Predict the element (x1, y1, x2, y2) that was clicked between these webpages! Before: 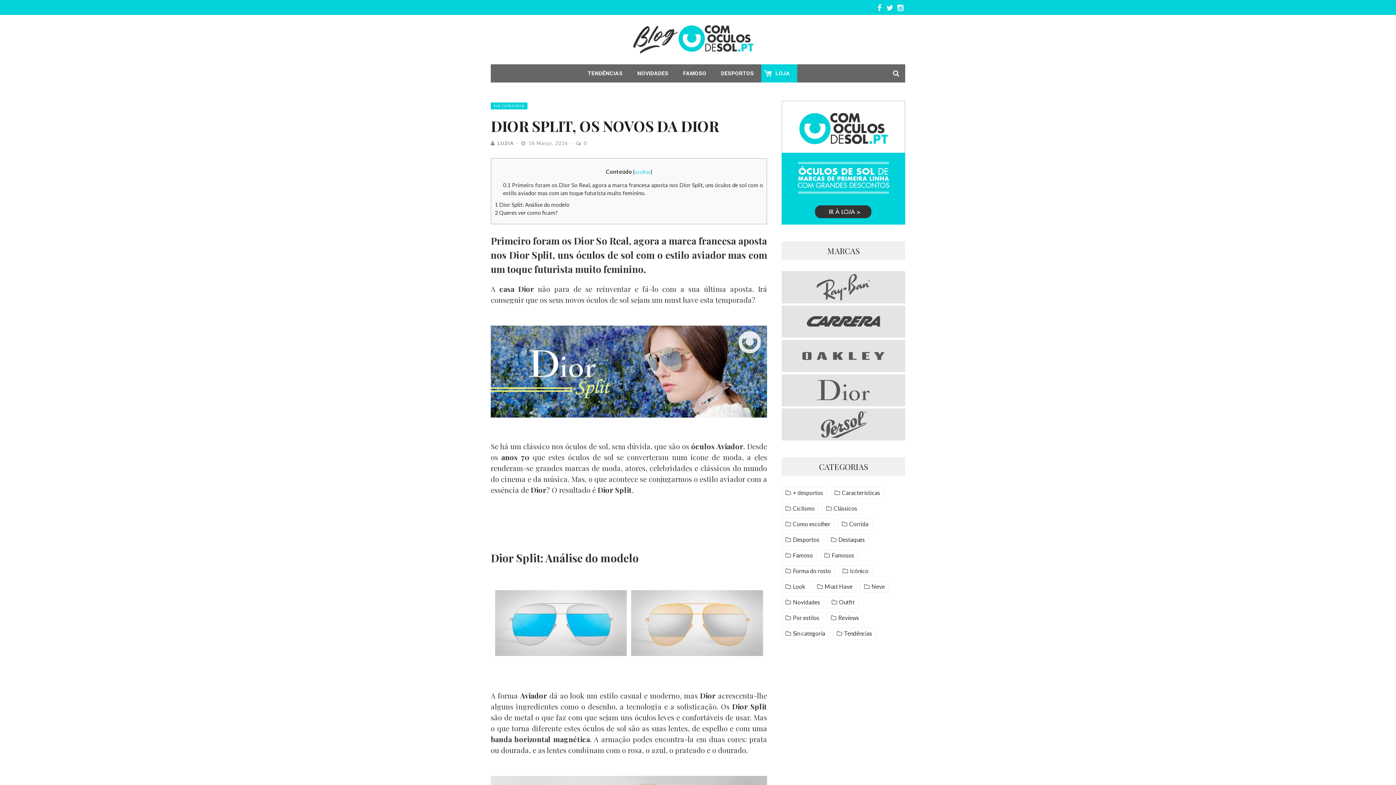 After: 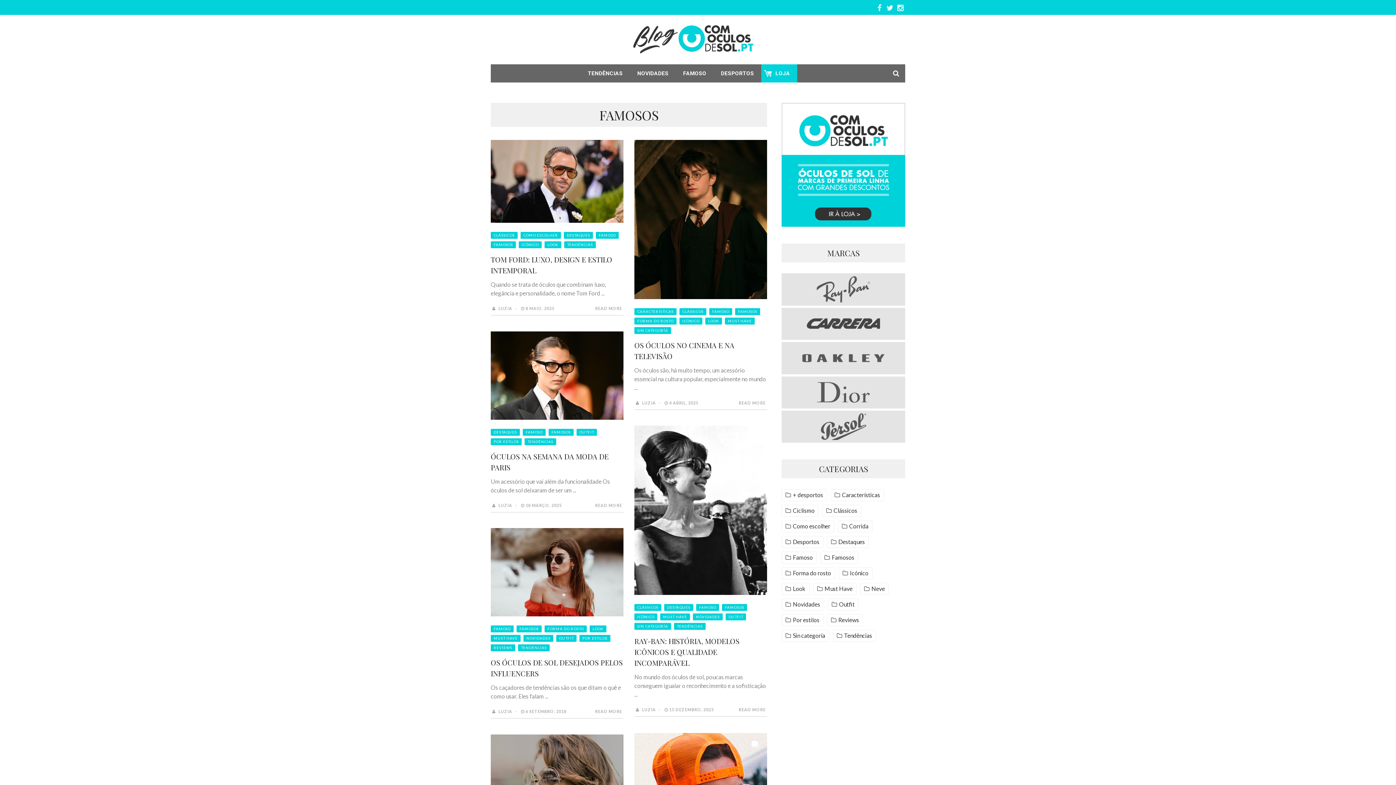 Action: bbox: (824, 552, 854, 559) label: Famosos